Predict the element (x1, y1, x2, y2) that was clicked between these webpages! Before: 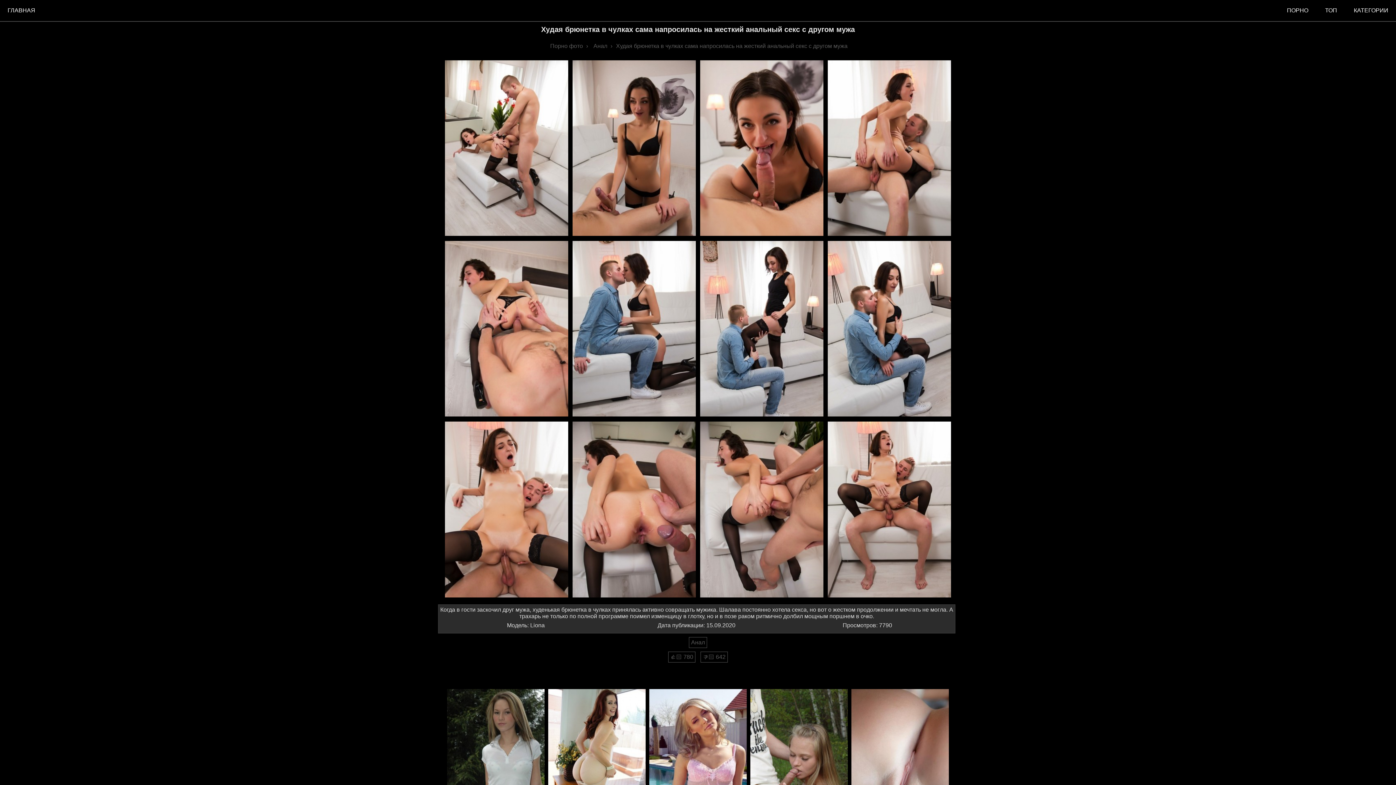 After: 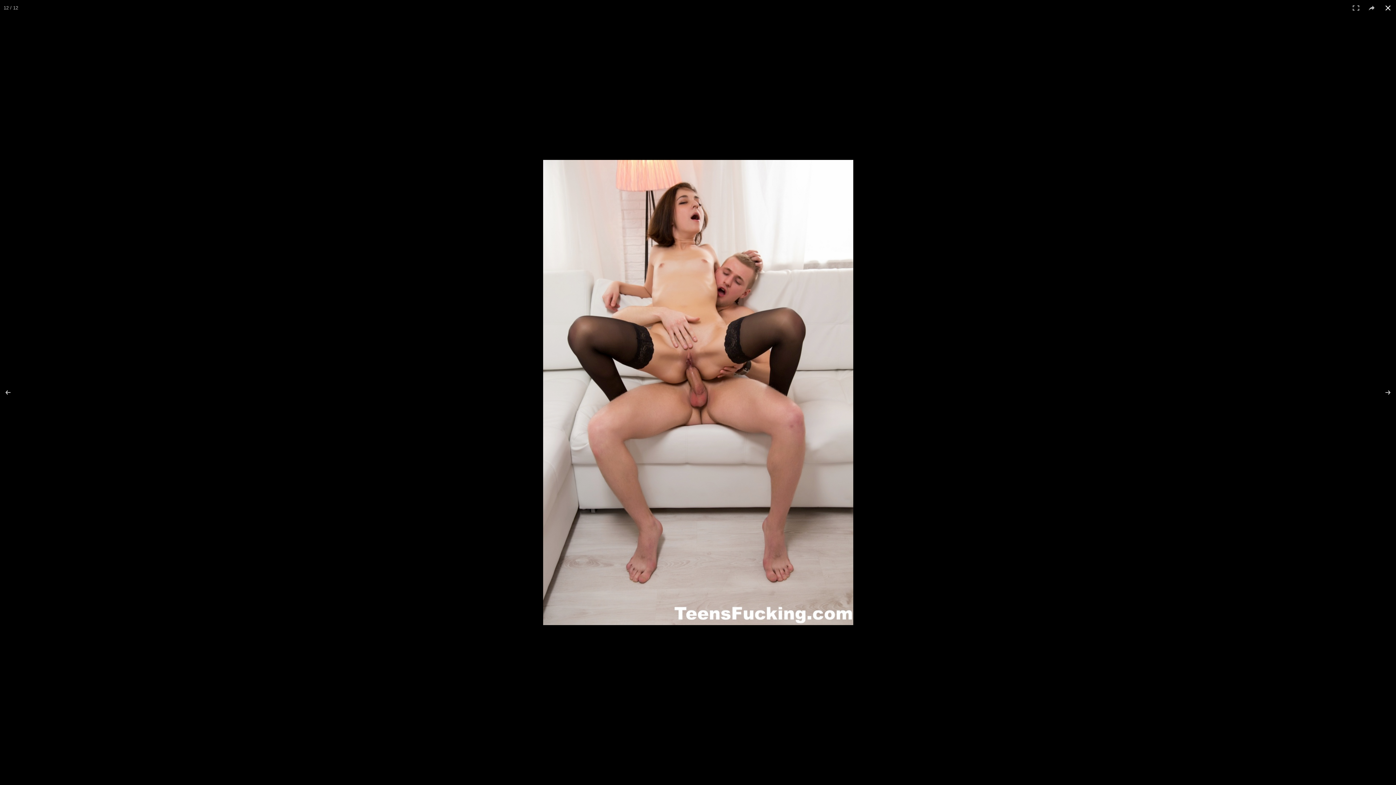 Action: bbox: (828, 594, 951, 600)